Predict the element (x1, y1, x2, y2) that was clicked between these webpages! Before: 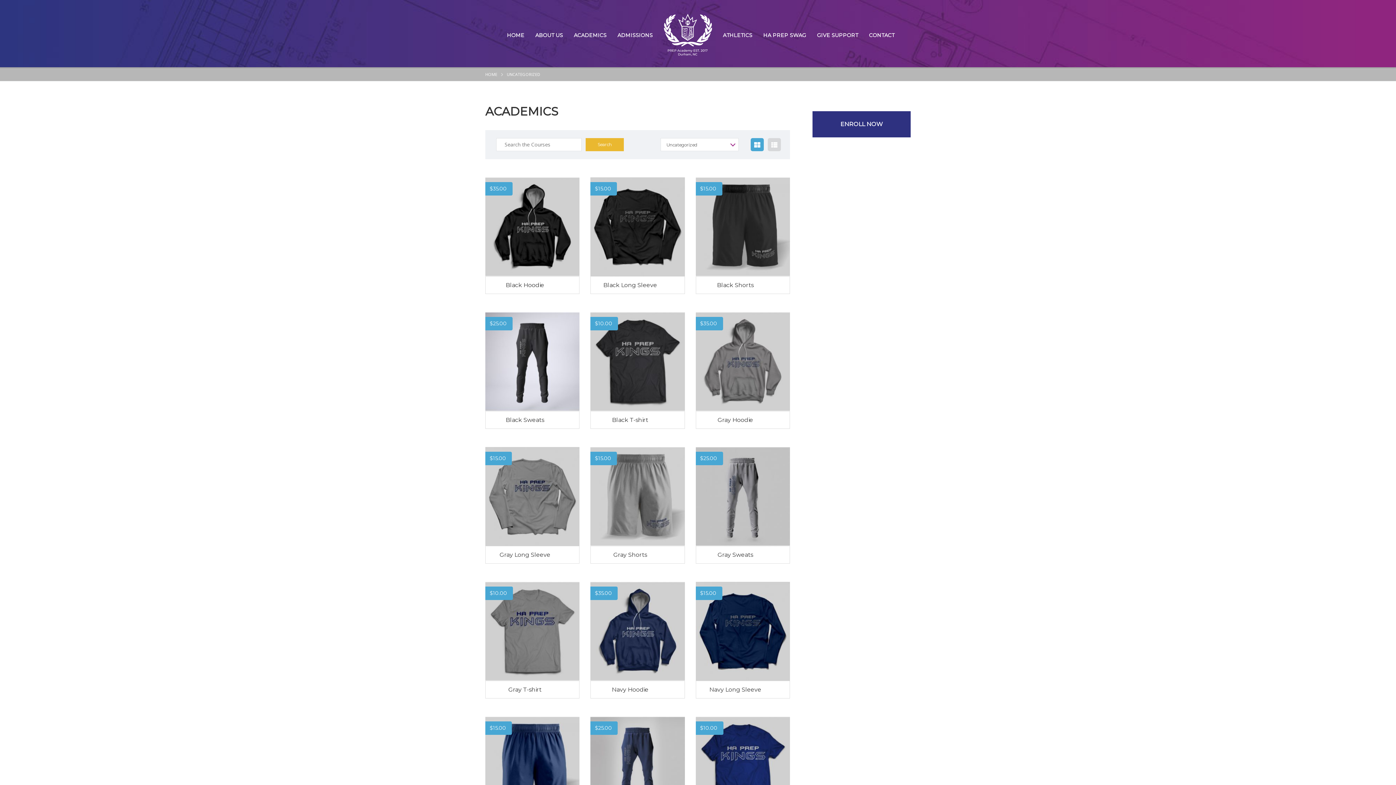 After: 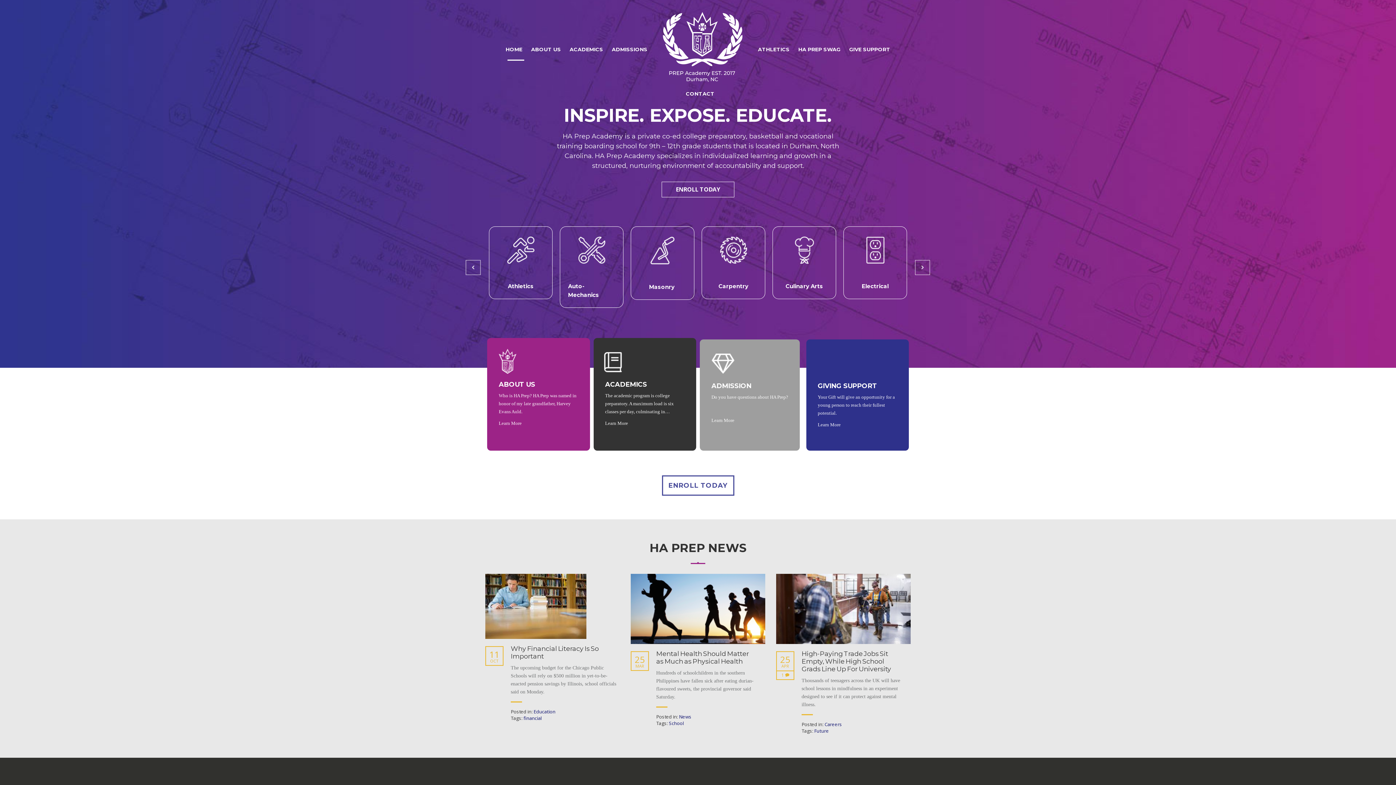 Action: bbox: (663, 11, 712, 58)